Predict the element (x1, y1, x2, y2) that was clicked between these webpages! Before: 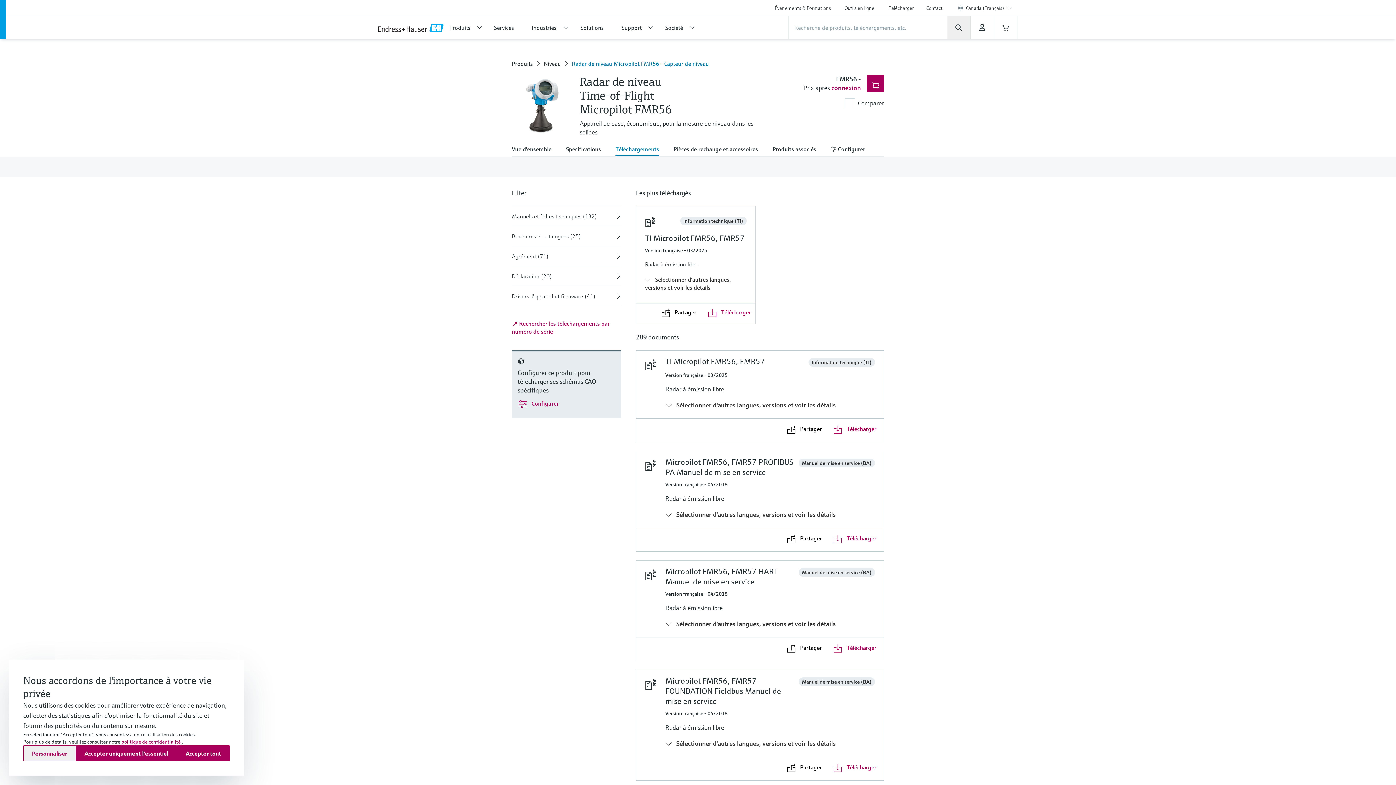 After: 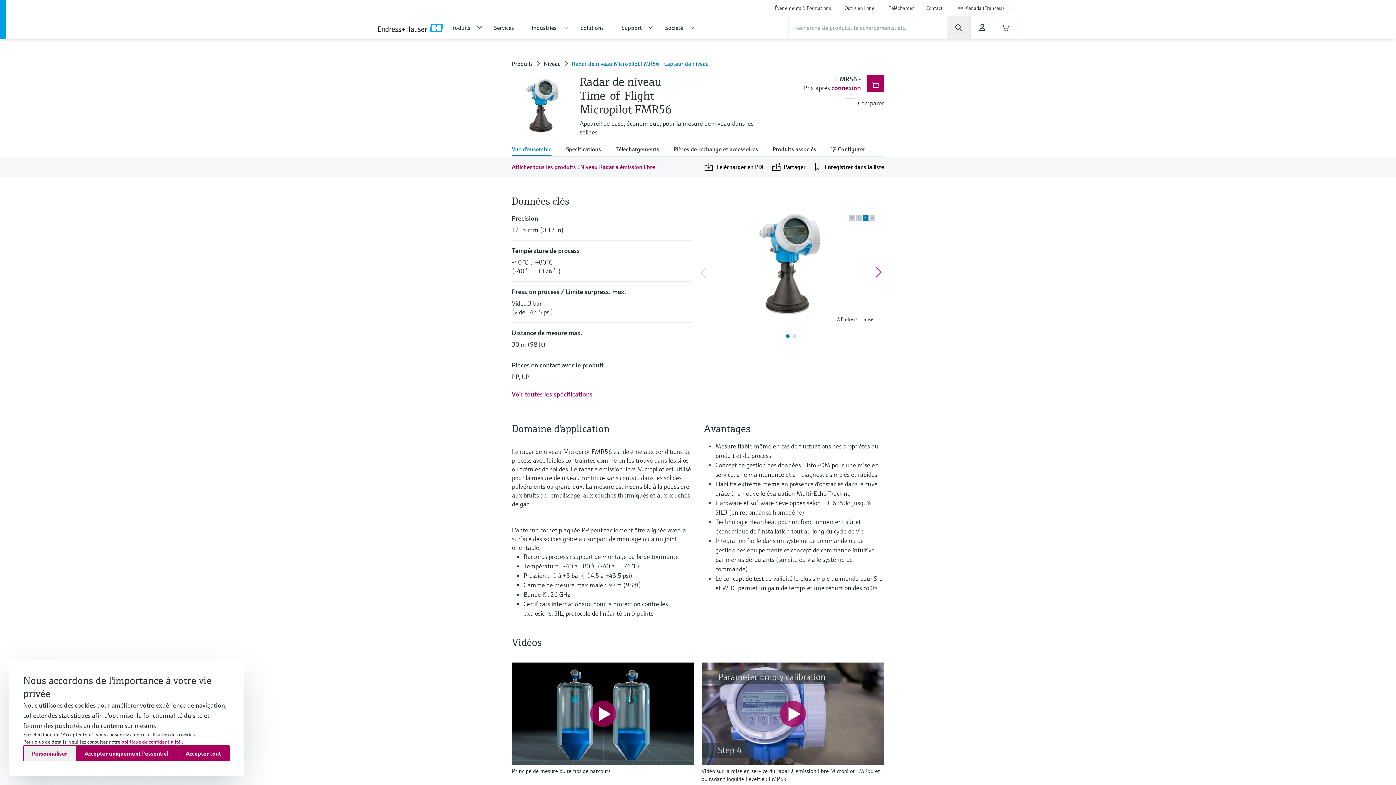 Action: label: Radar de niveau Micropilot FMR56 - Capteur de niveau bbox: (569, 58, 712, 69)